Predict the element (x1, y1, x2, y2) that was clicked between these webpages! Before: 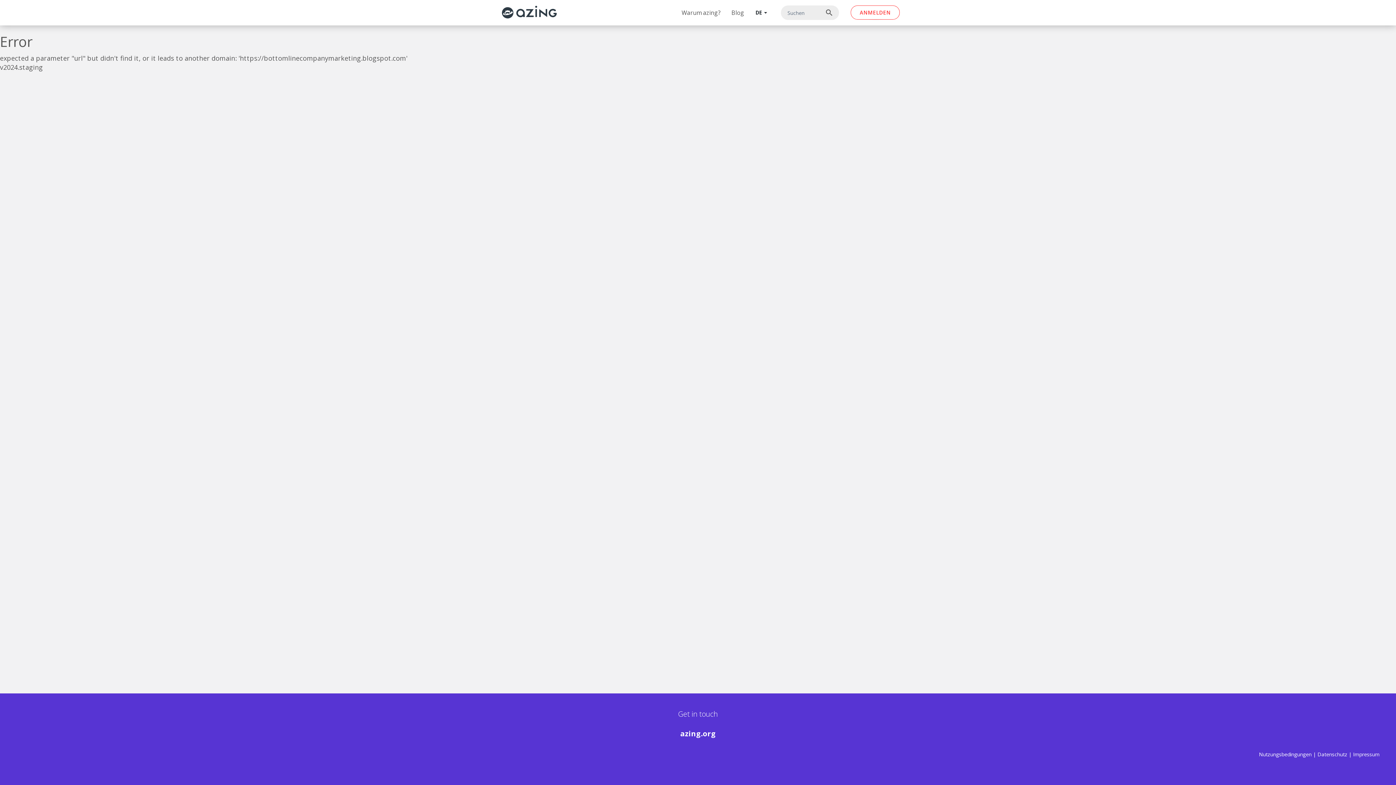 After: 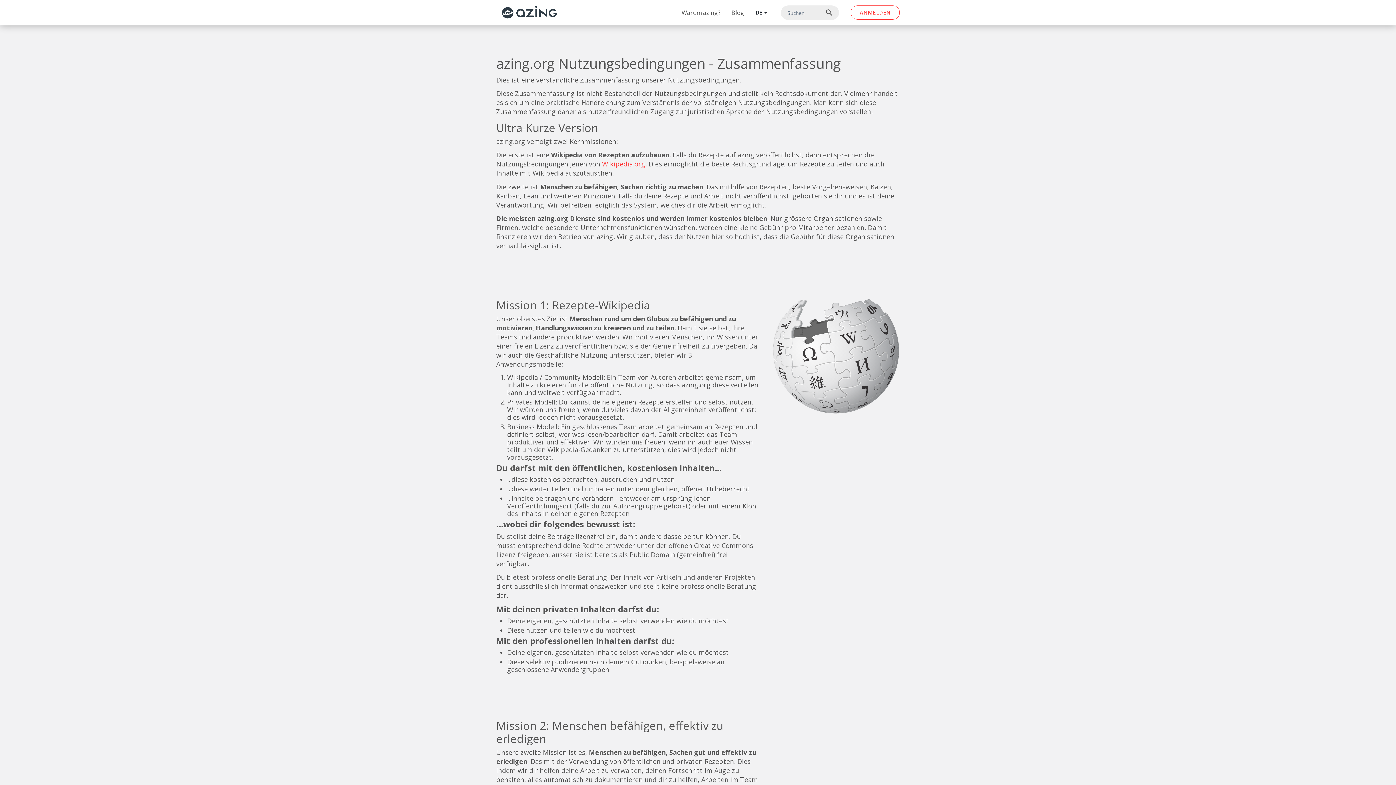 Action: label: Nutzungsbedingungen bbox: (1259, 751, 1312, 758)